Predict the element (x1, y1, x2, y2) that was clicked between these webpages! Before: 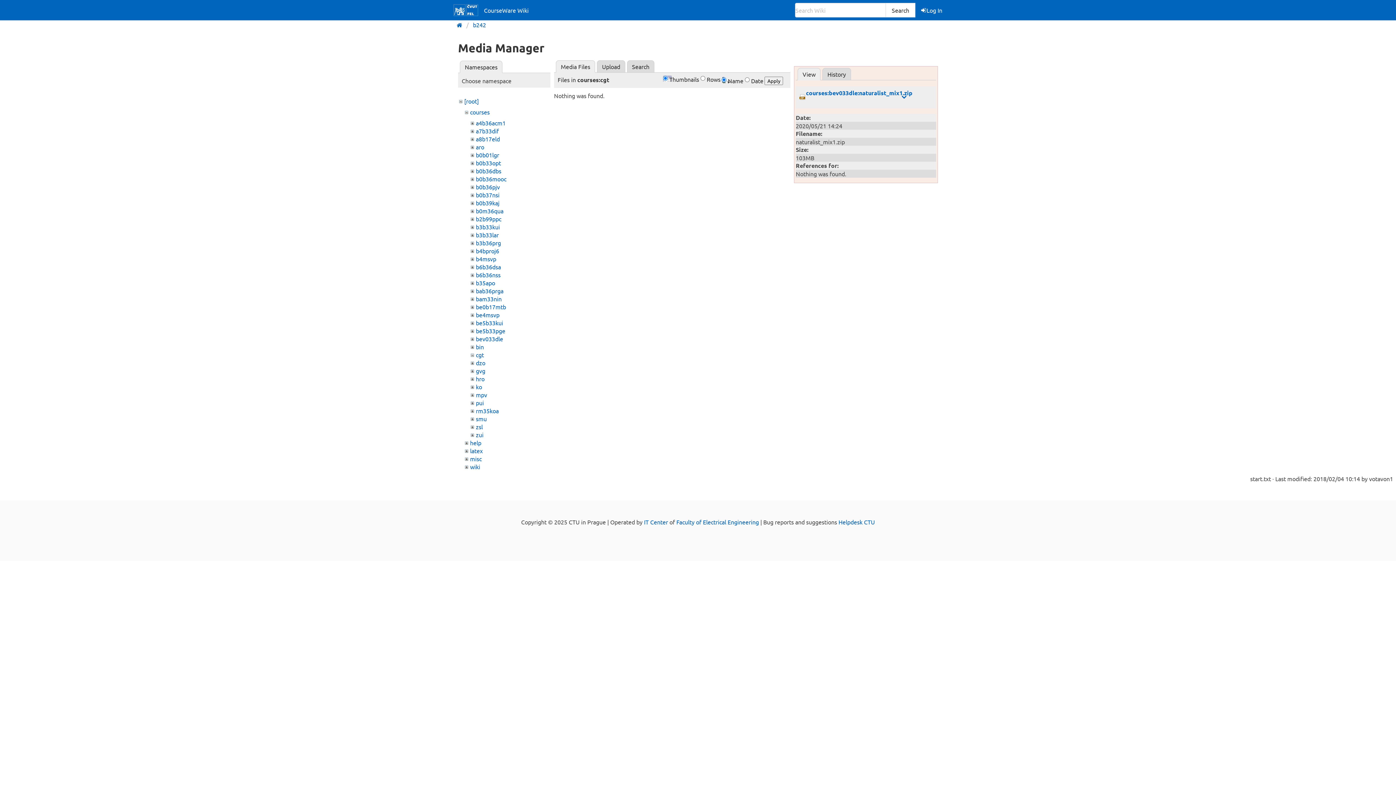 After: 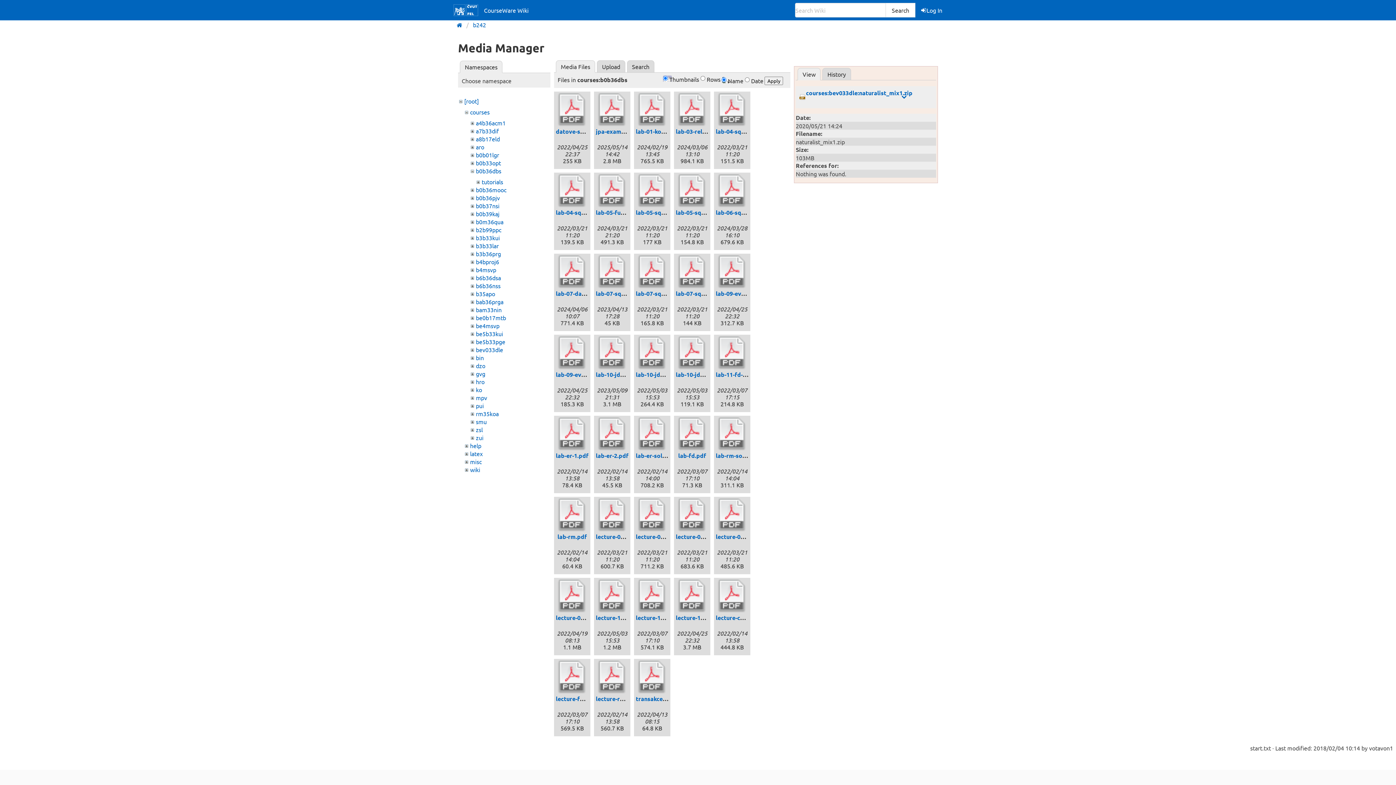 Action: bbox: (475, 167, 501, 174) label: b0b36dbs